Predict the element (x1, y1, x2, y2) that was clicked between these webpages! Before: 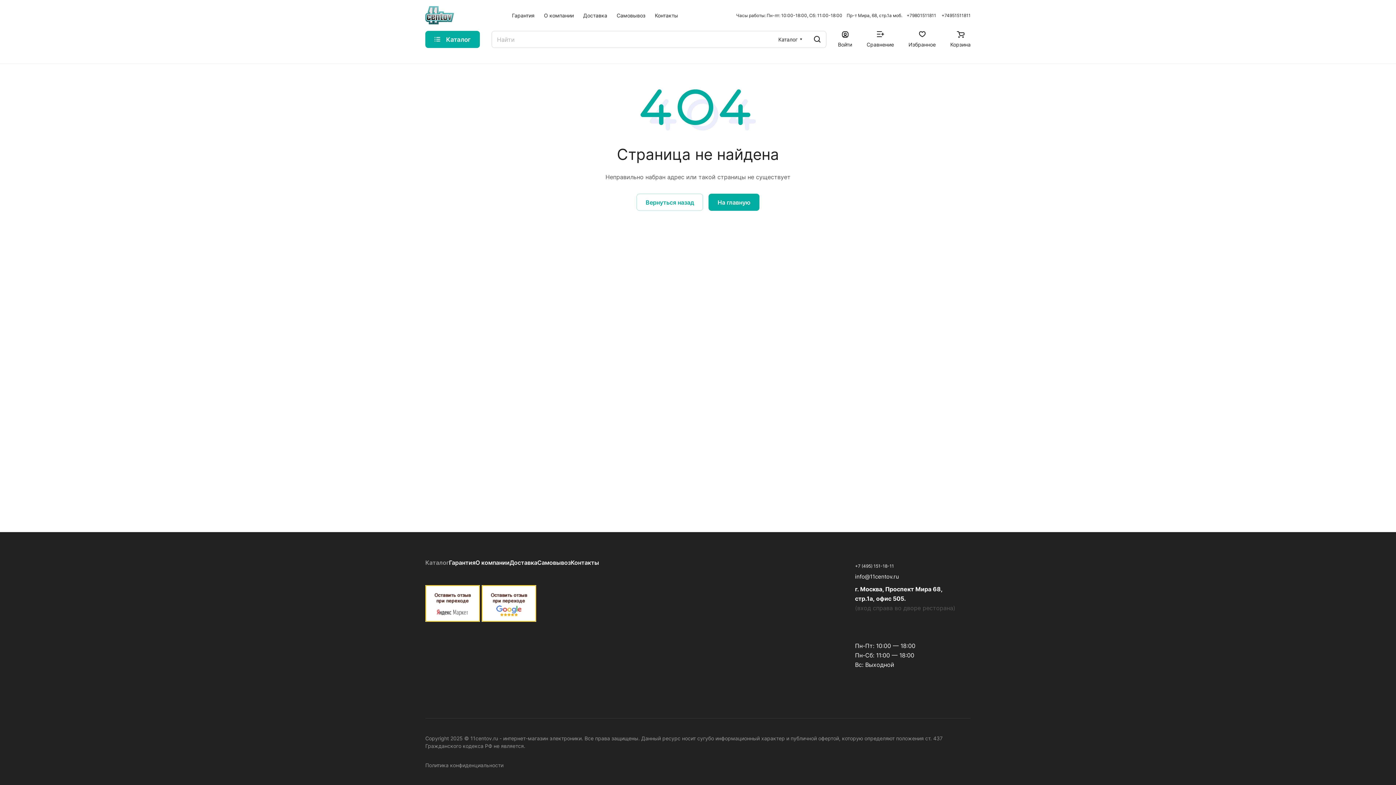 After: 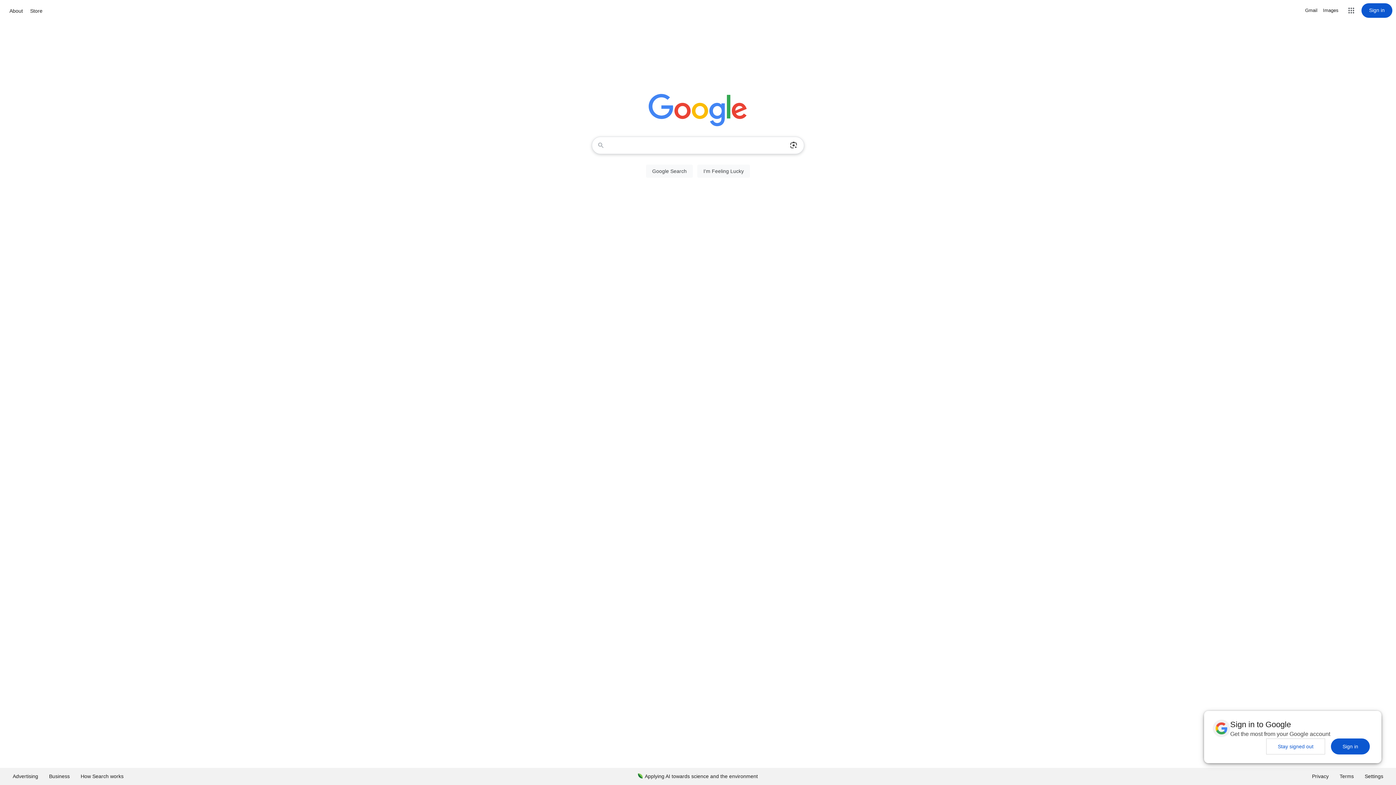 Action: bbox: (481, 616, 536, 623)